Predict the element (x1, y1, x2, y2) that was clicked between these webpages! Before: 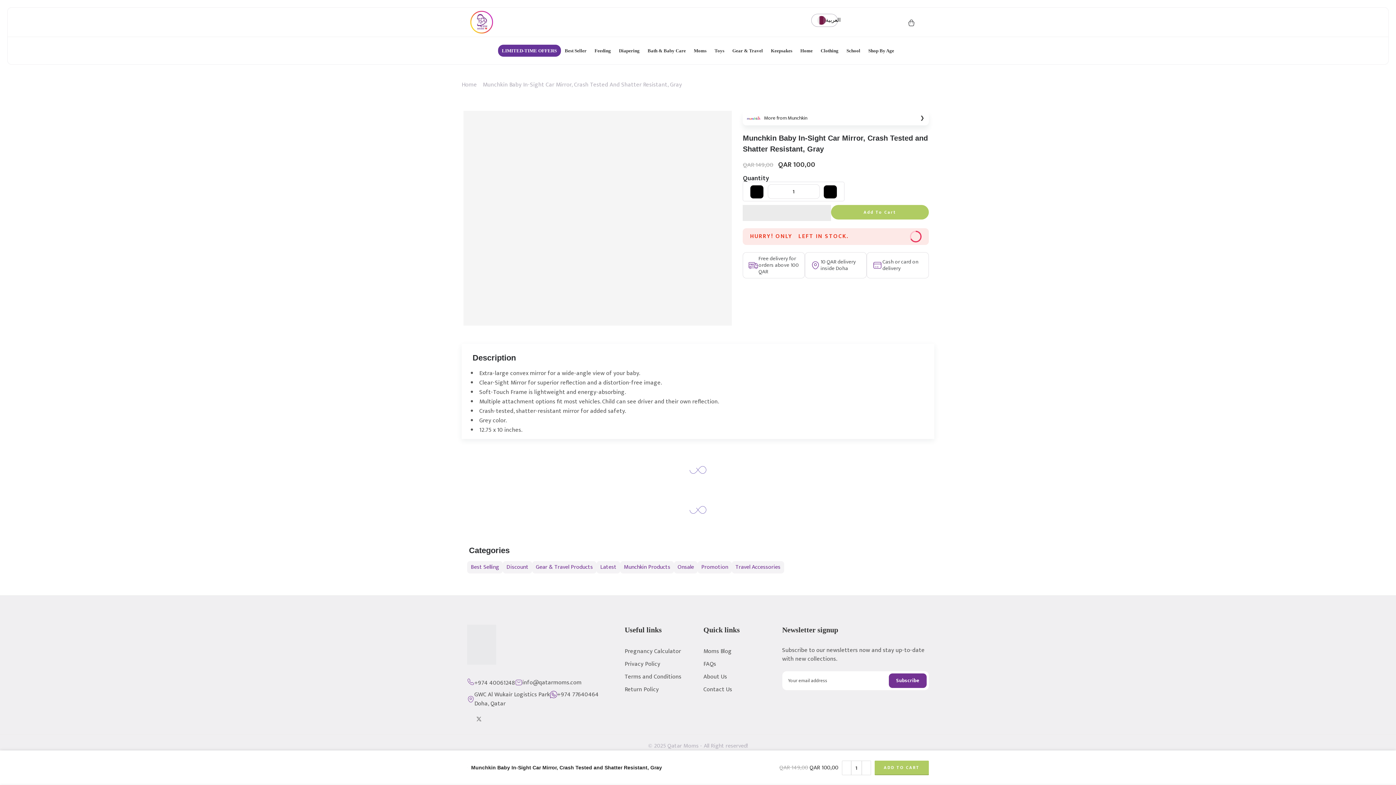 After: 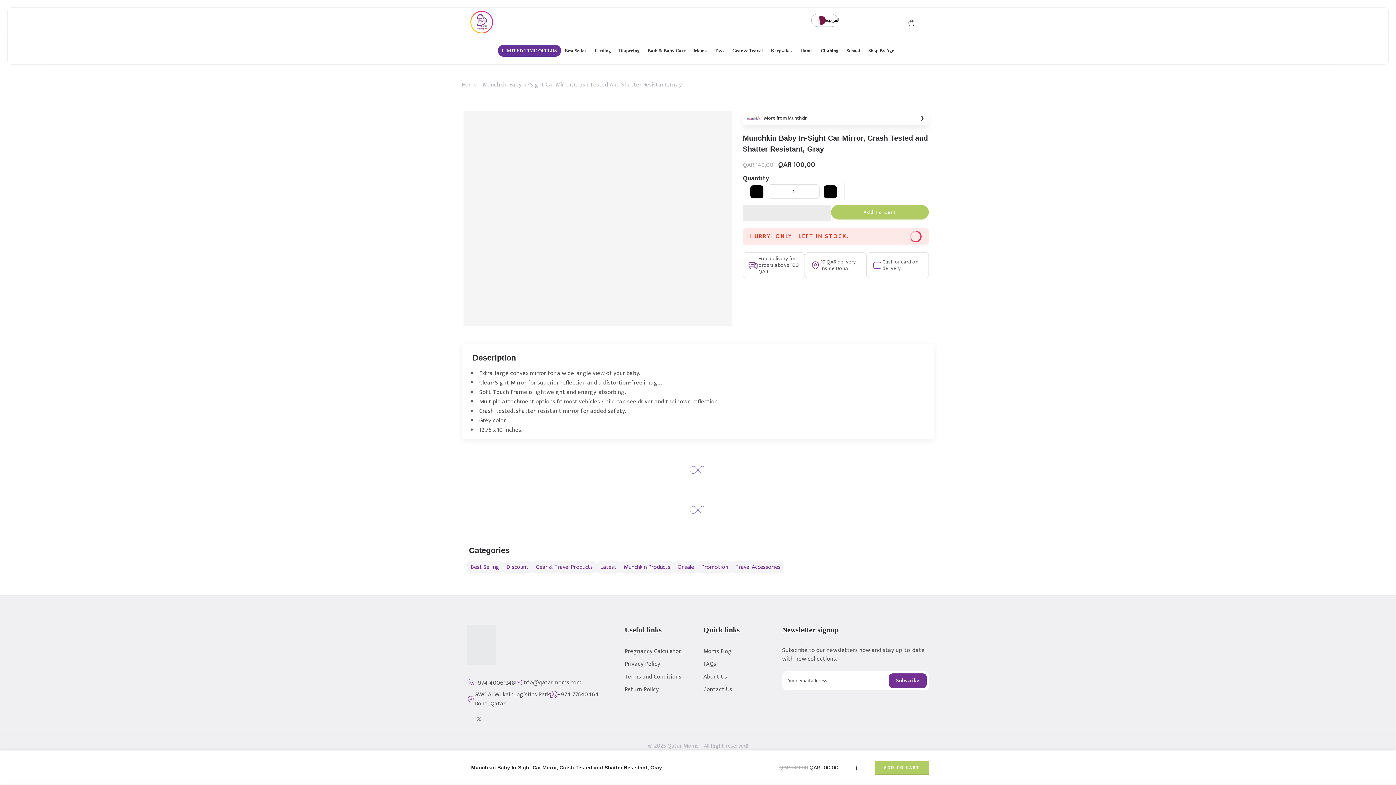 Action: bbox: (824, 185, 837, 198)